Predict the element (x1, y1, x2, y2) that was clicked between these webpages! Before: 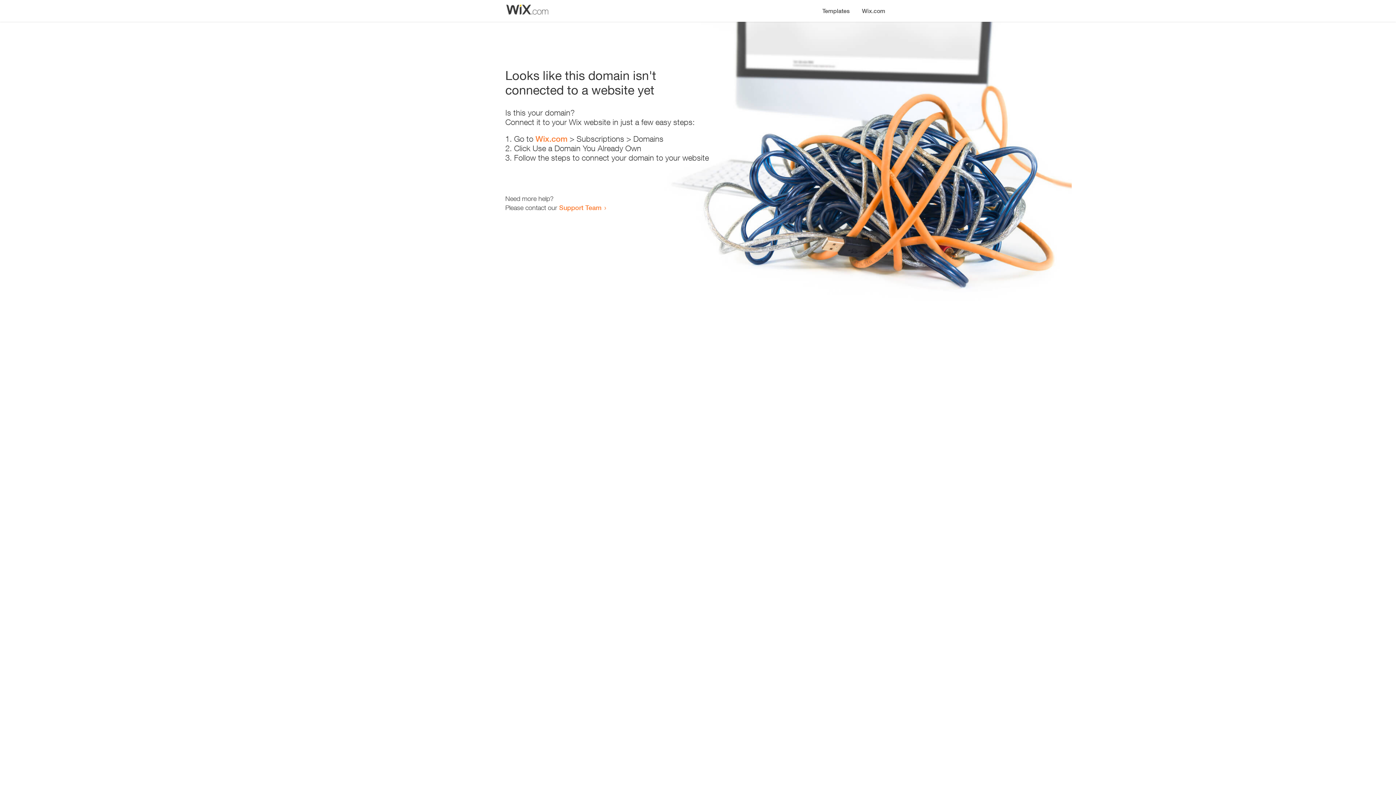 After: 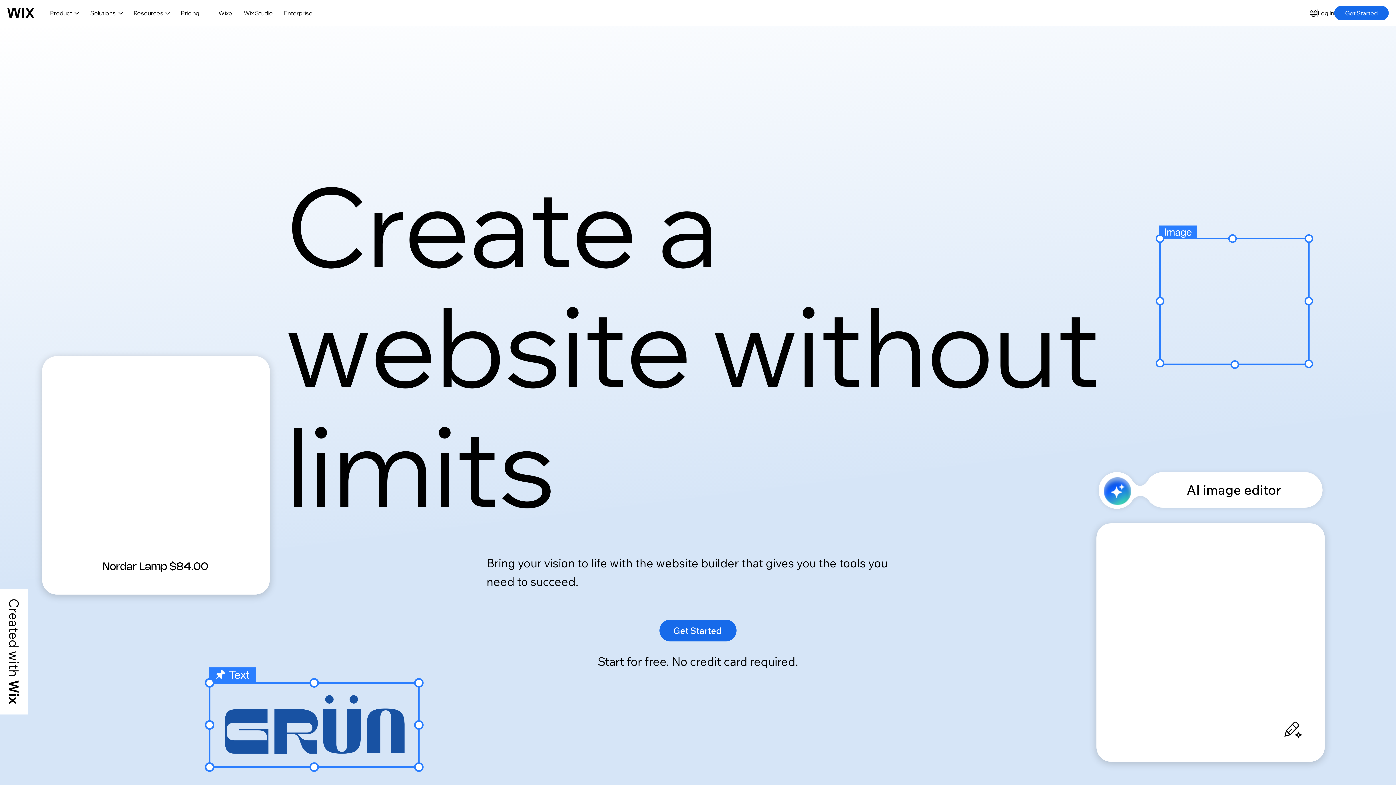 Action: label: Wix.com bbox: (535, 134, 567, 143)